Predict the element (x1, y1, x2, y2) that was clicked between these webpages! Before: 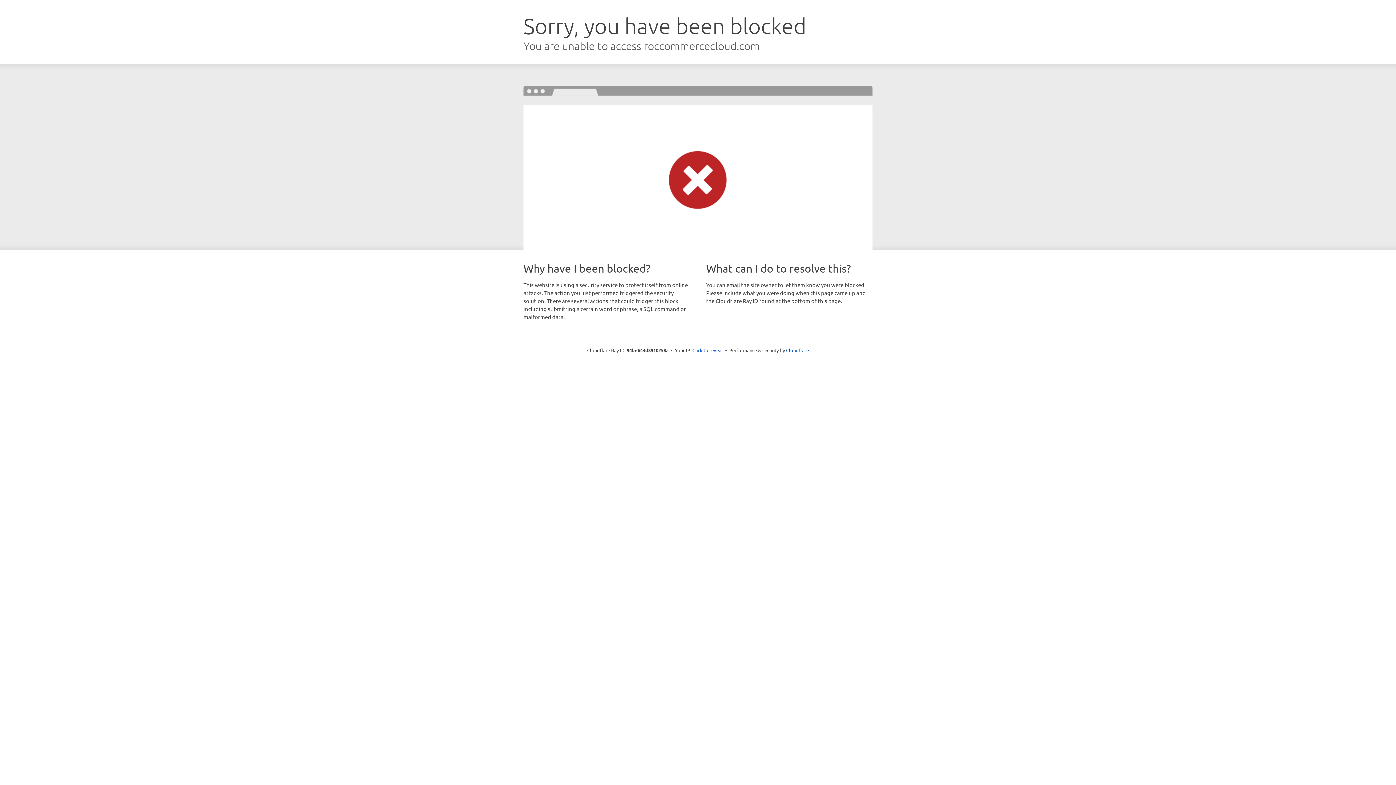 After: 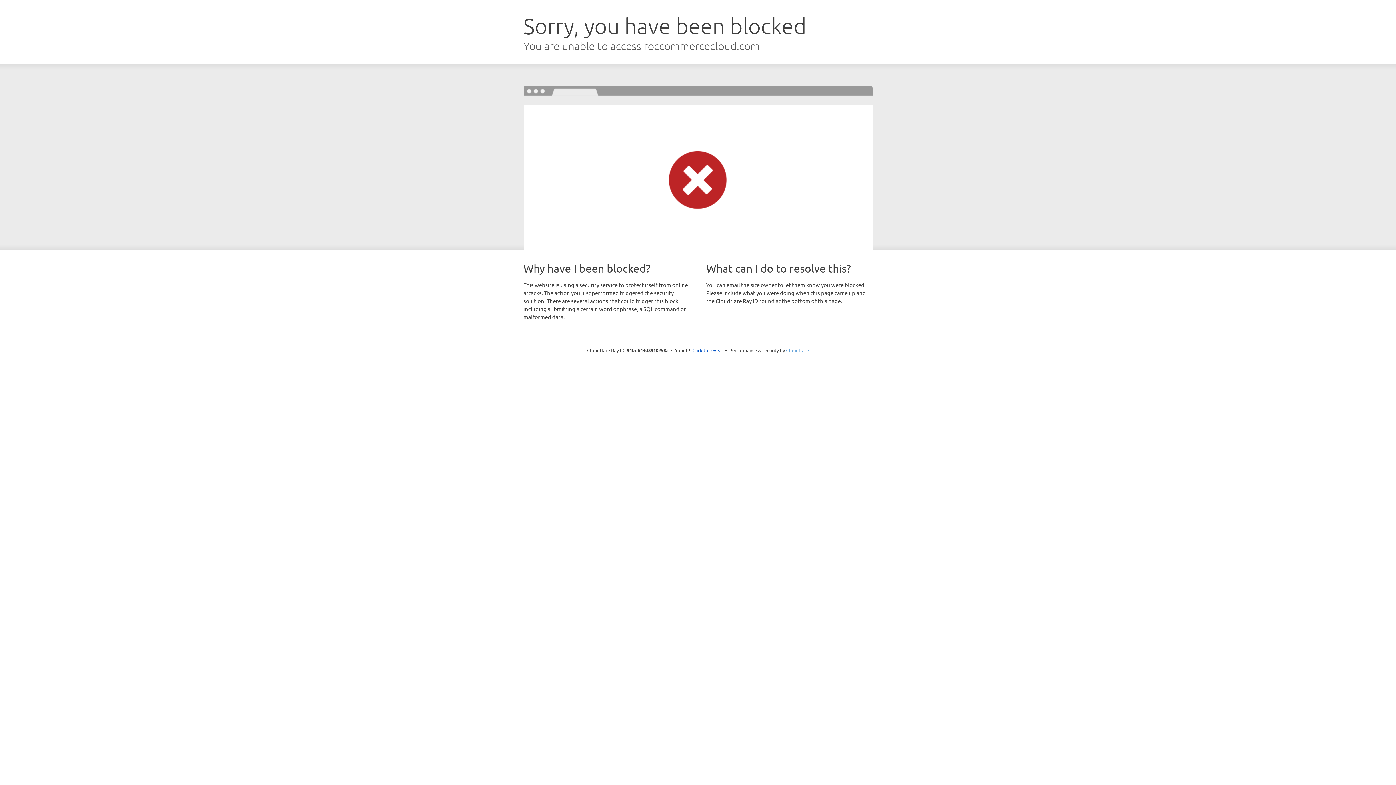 Action: label: Cloudflare bbox: (786, 347, 809, 353)